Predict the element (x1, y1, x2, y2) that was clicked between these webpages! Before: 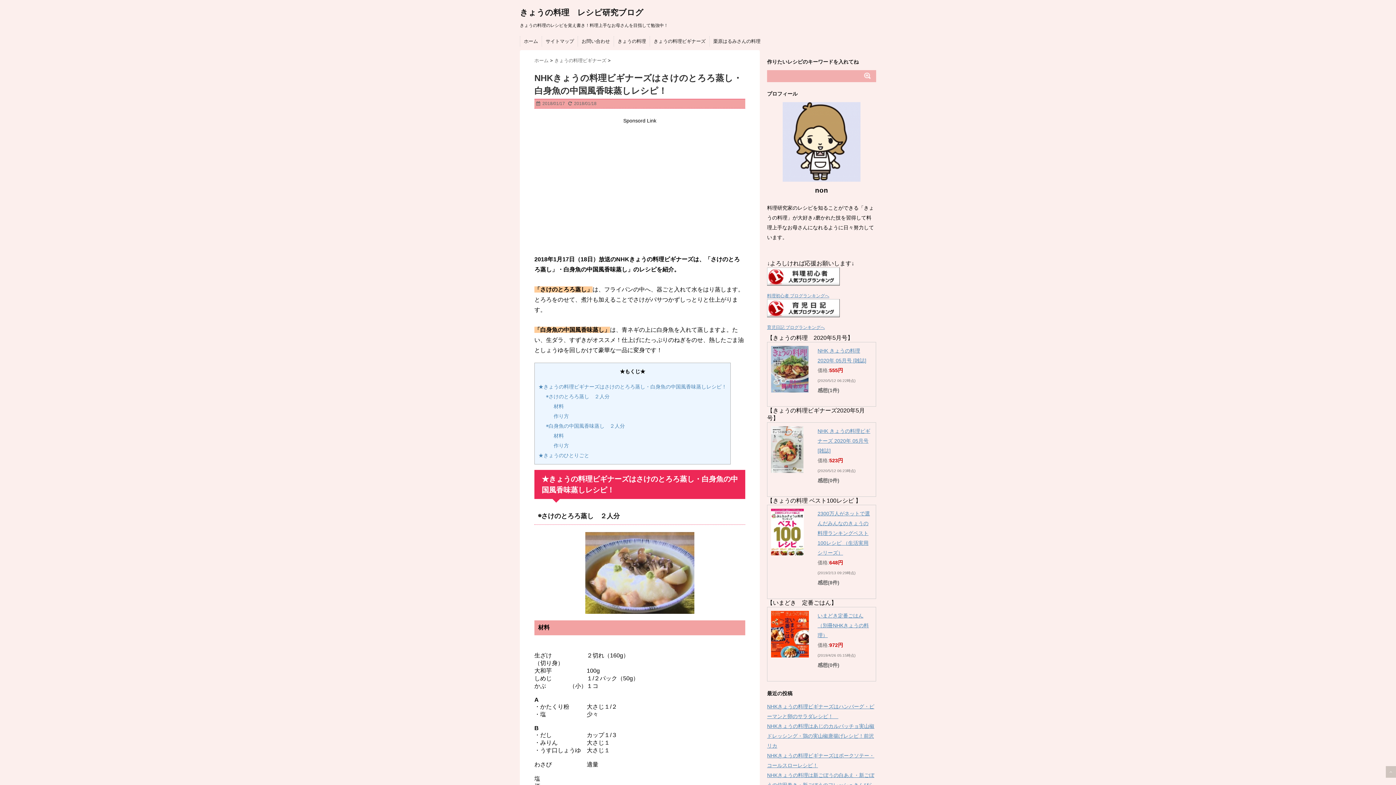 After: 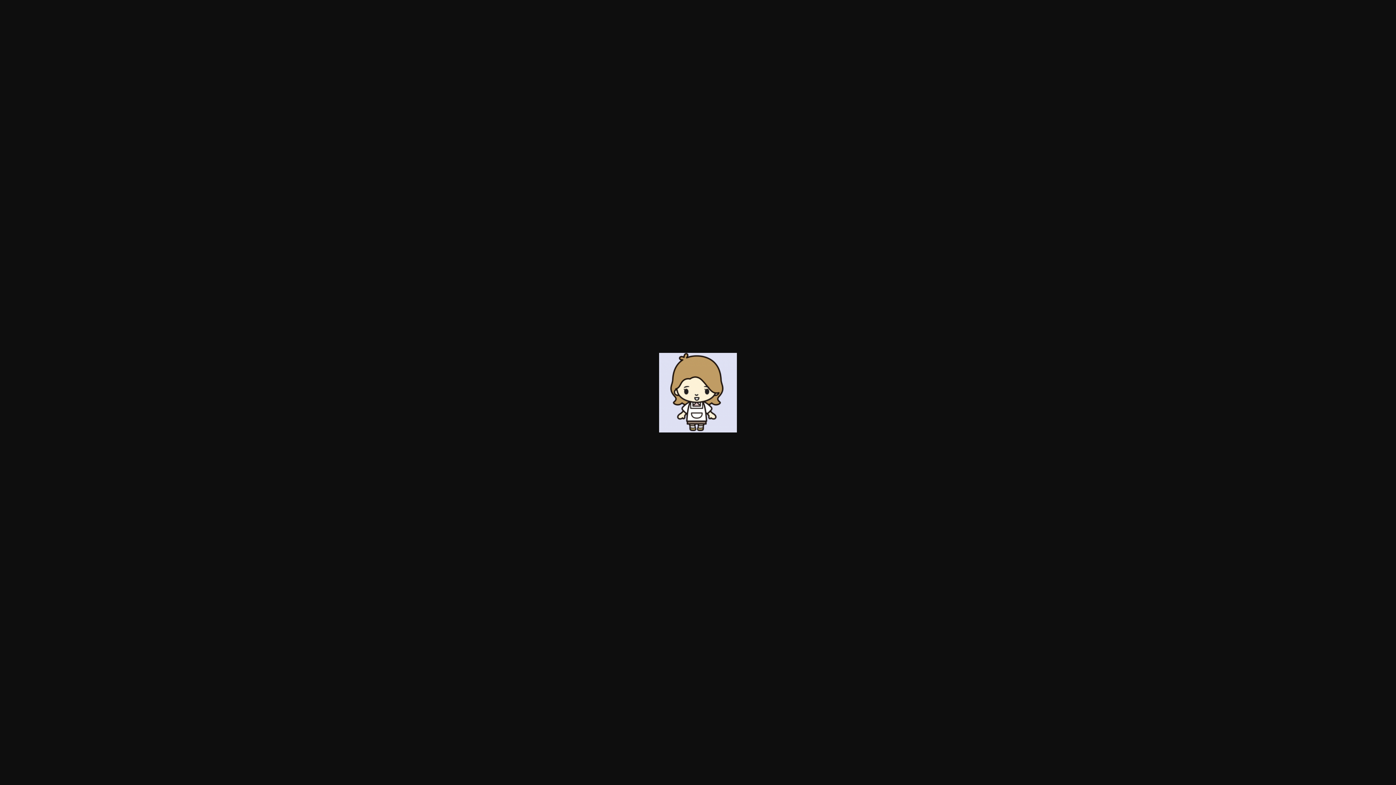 Action: bbox: (767, 102, 876, 181)